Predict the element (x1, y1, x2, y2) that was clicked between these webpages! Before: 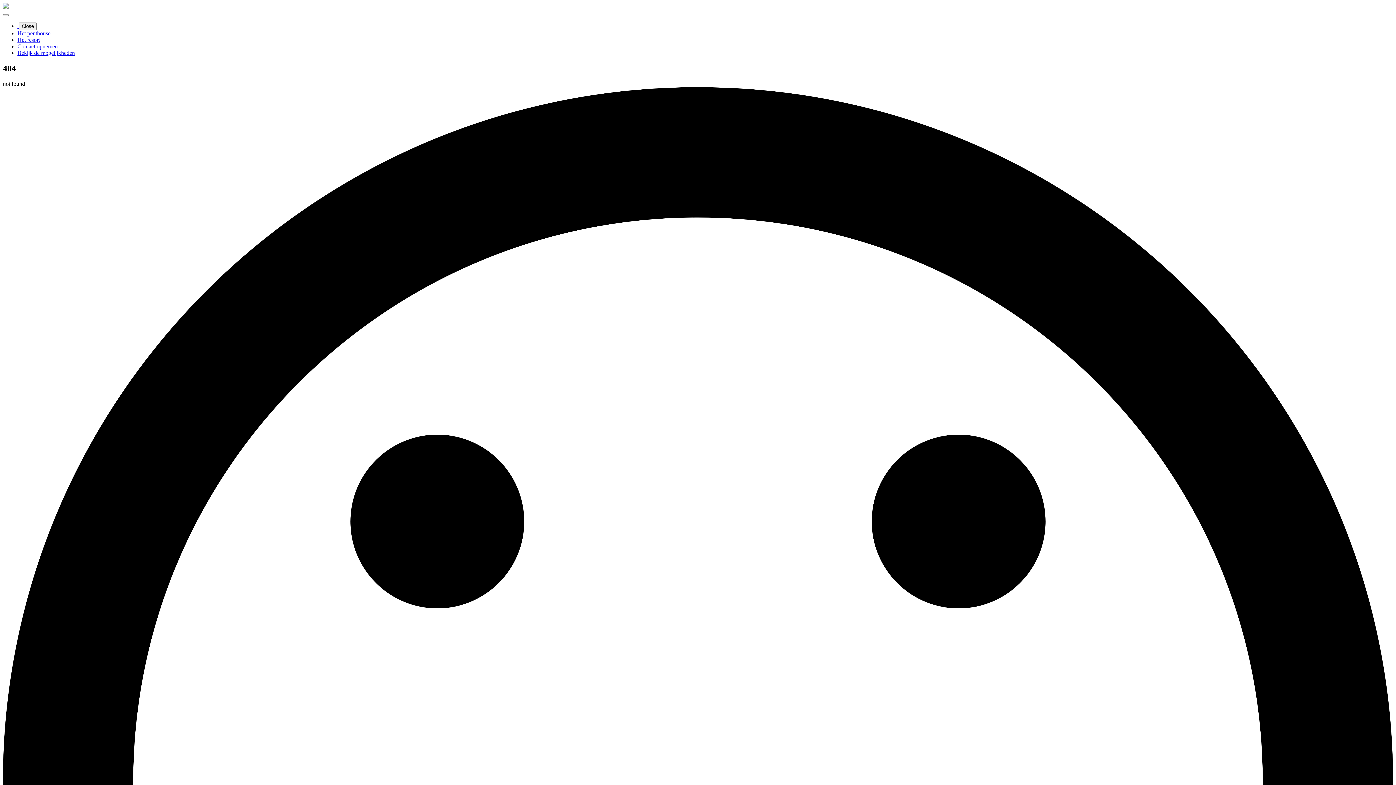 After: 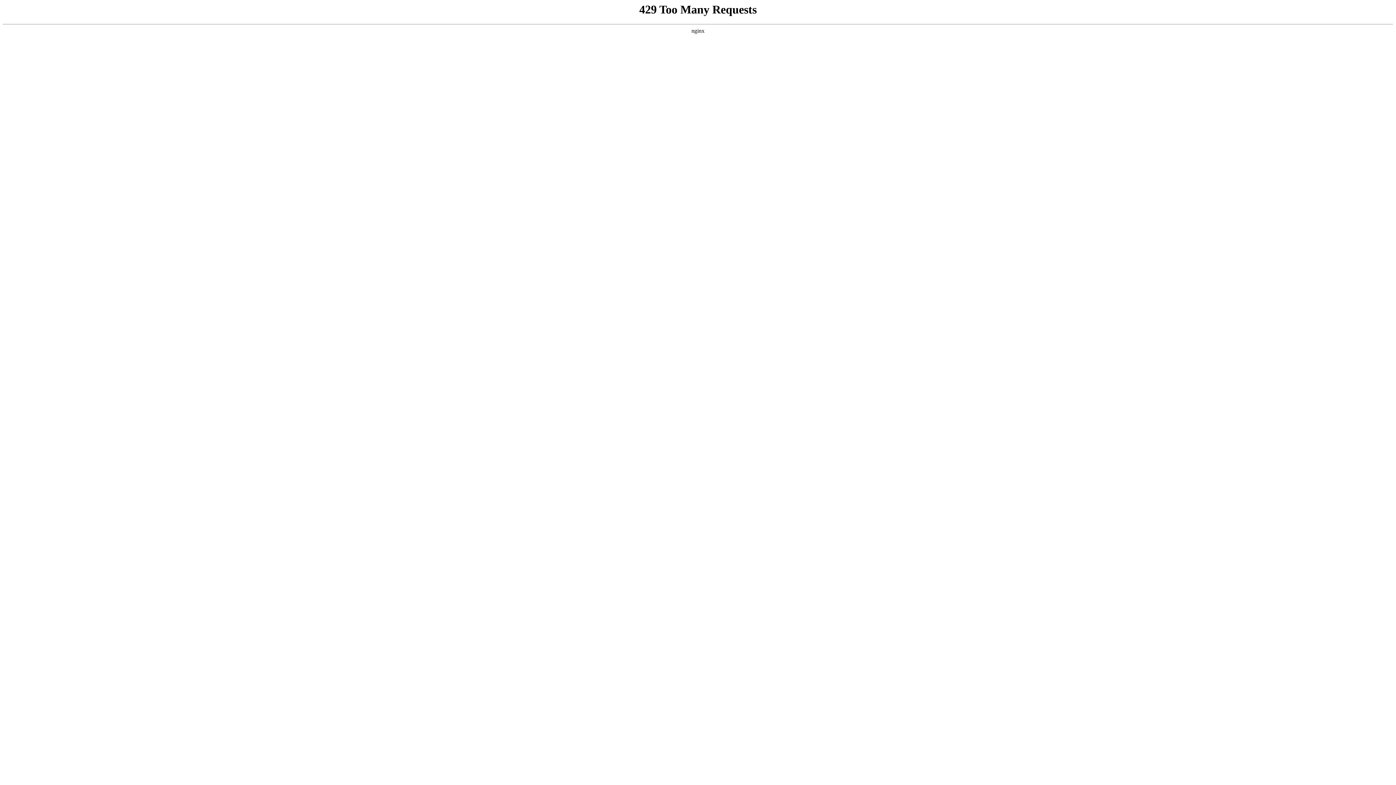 Action: bbox: (17, 36, 40, 42) label: Het resort